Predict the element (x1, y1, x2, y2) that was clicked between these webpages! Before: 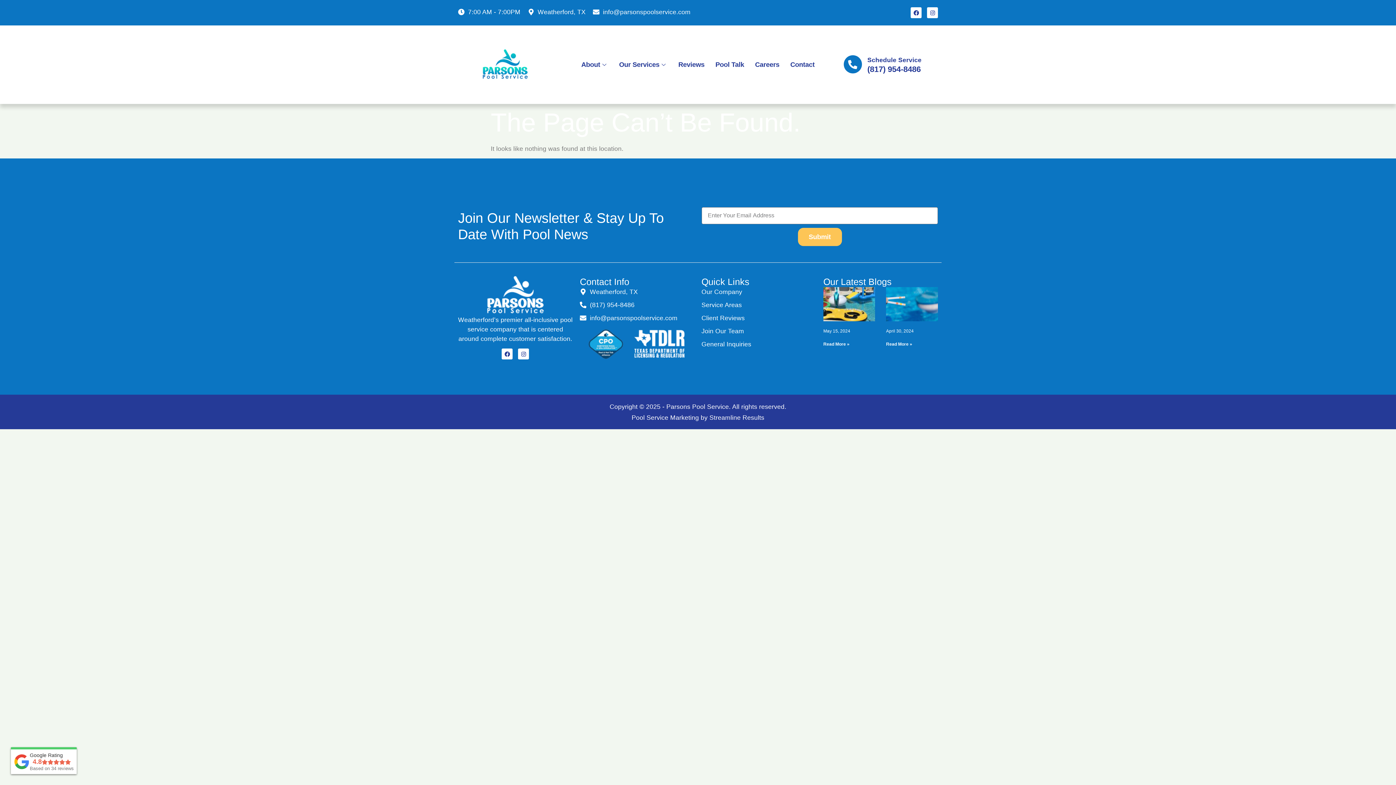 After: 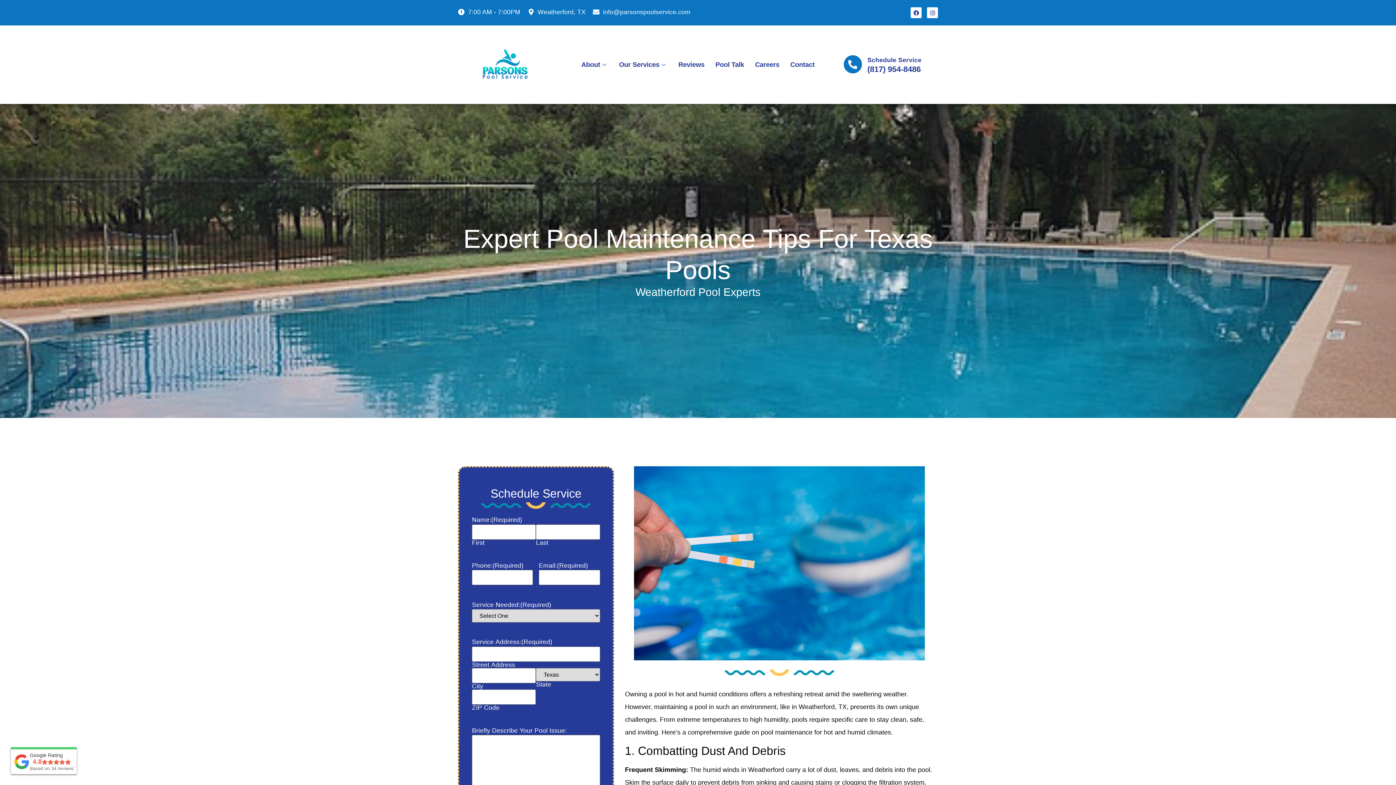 Action: bbox: (886, 341, 912, 346) label: Read more about Expert Pool Maintenance Tips for Texas Pools